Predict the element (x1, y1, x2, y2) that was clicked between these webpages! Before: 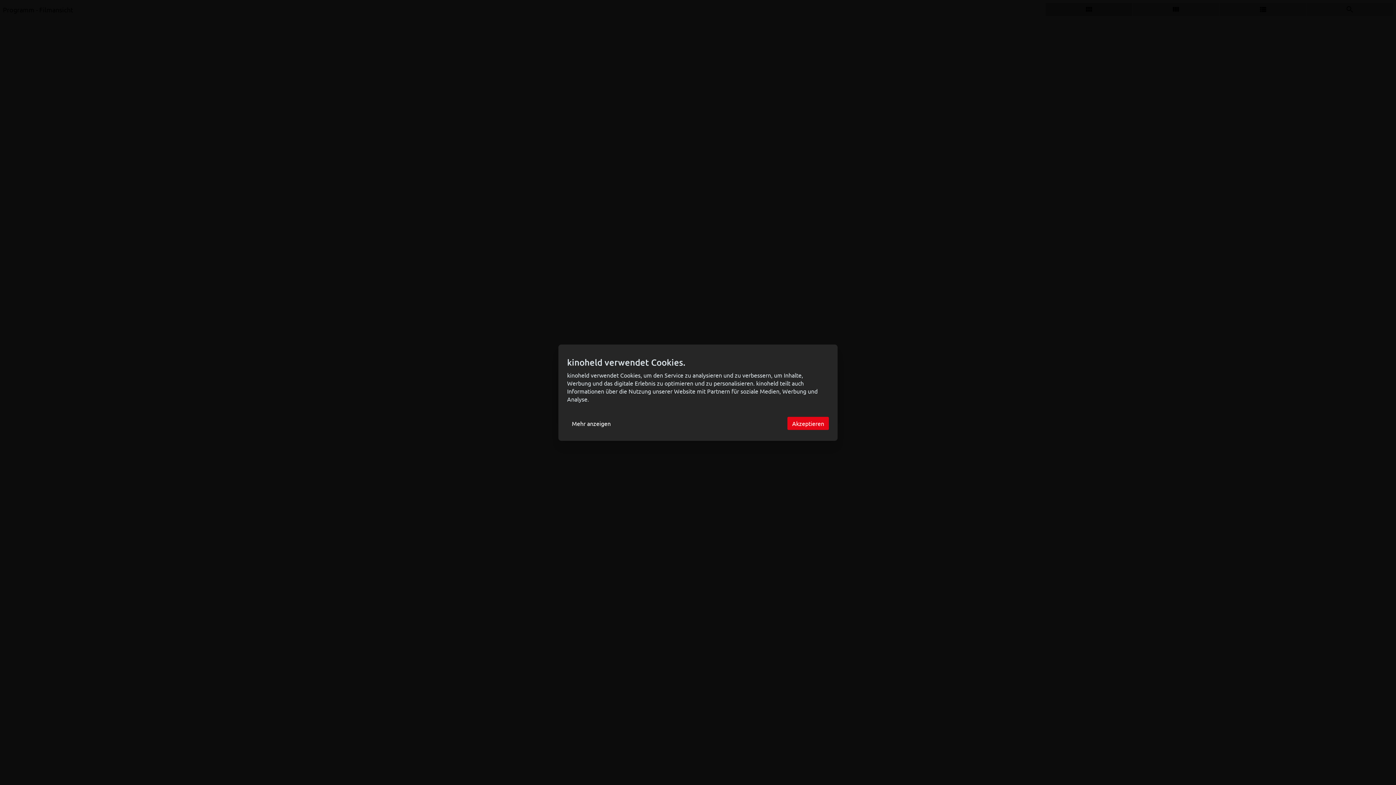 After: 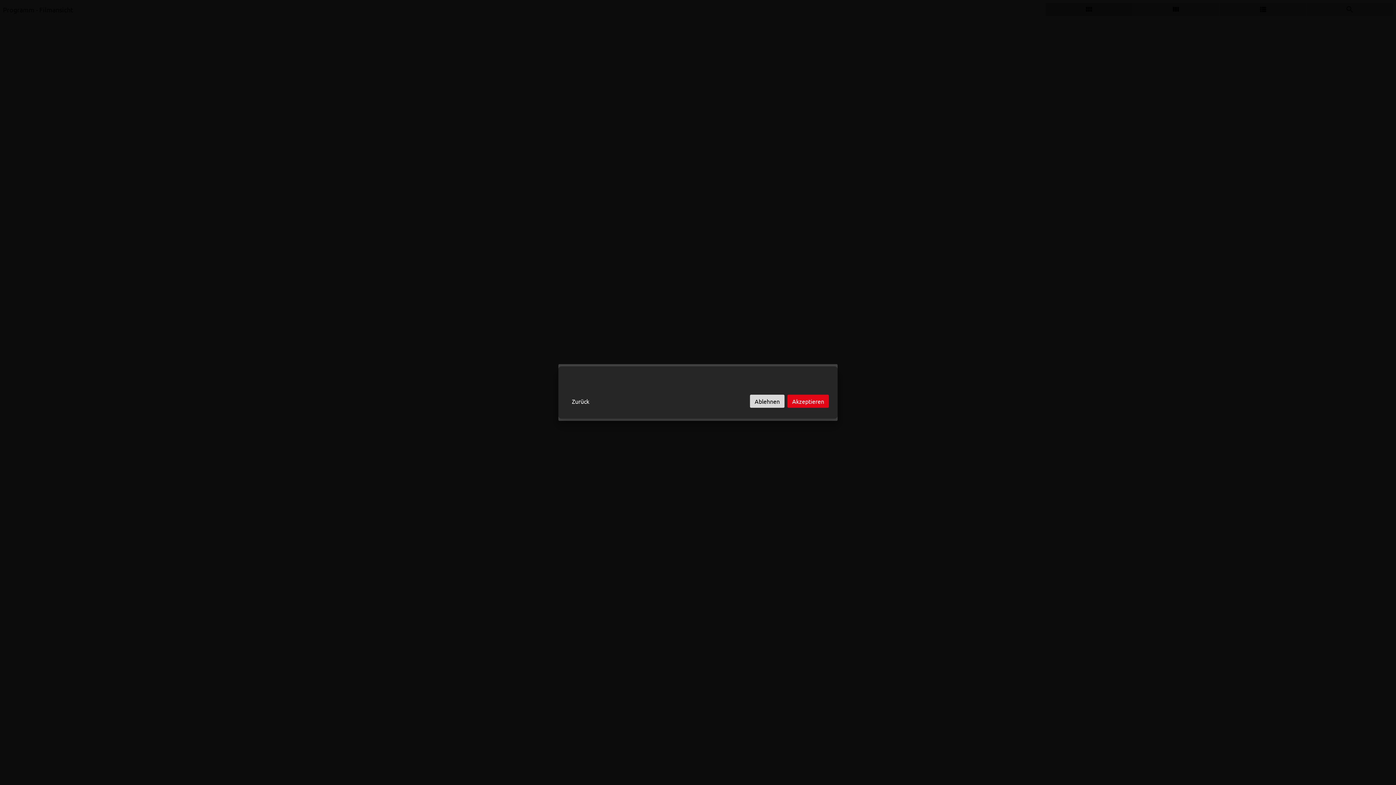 Action: bbox: (567, 416, 615, 430) label: Mehr anzeigen